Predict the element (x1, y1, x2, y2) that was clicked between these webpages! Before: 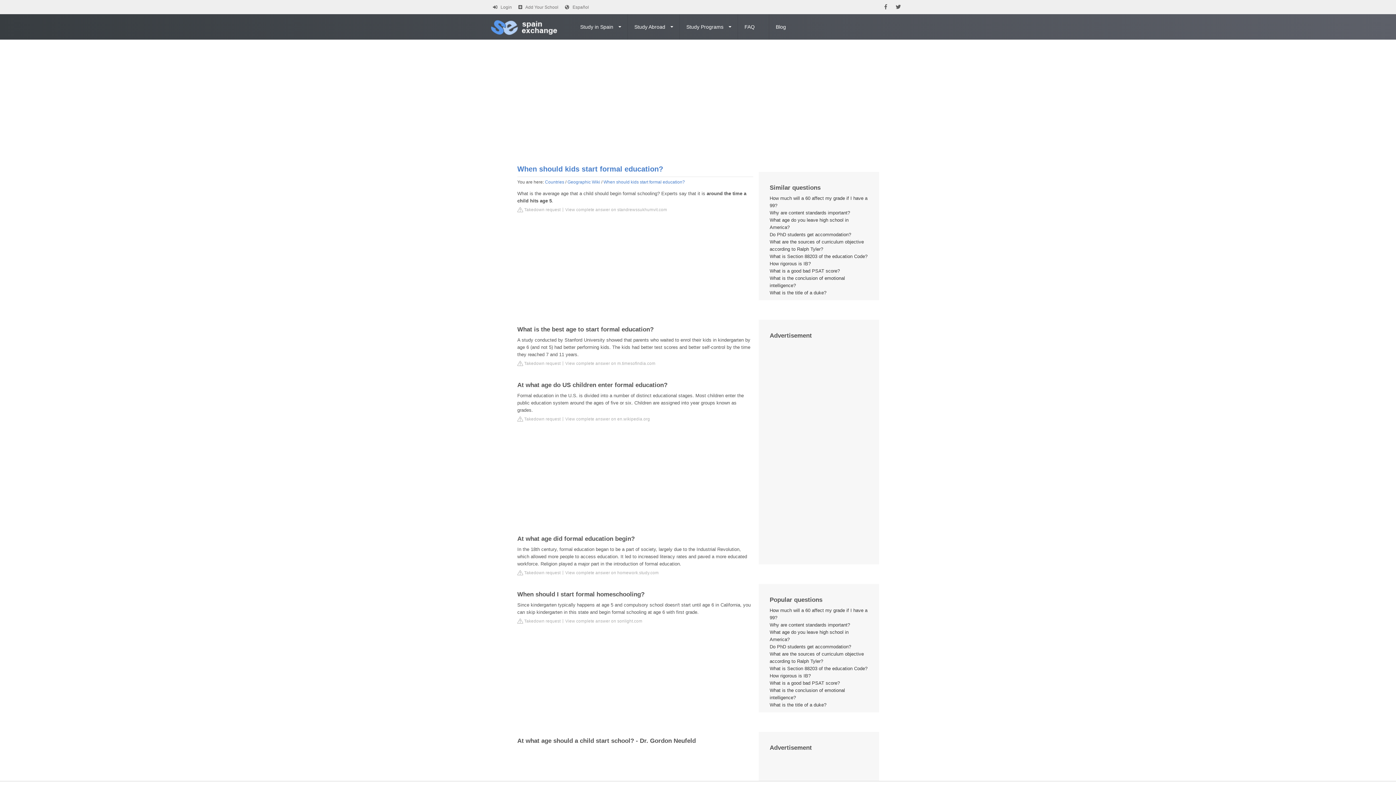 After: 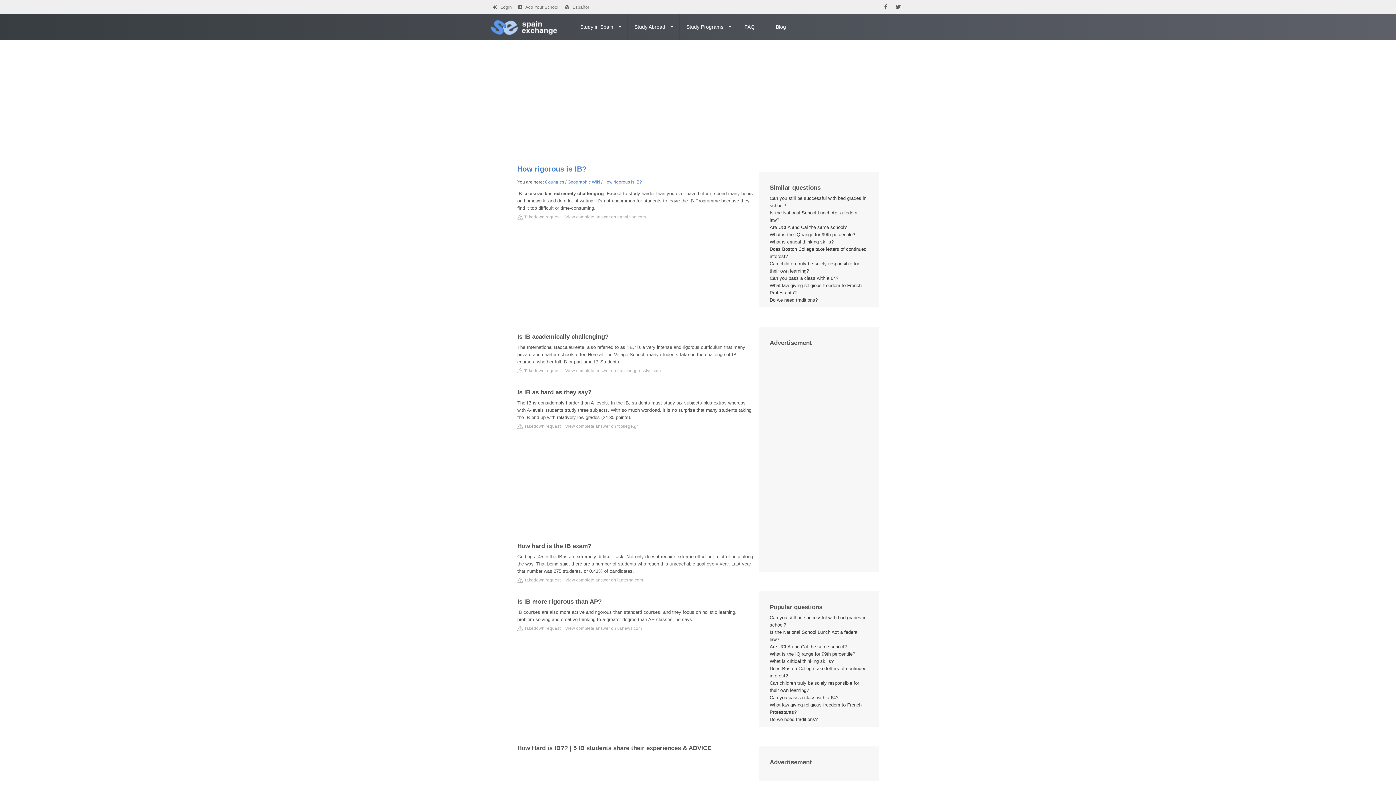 Action: label: How rigorous is IB? bbox: (769, 673, 811, 678)